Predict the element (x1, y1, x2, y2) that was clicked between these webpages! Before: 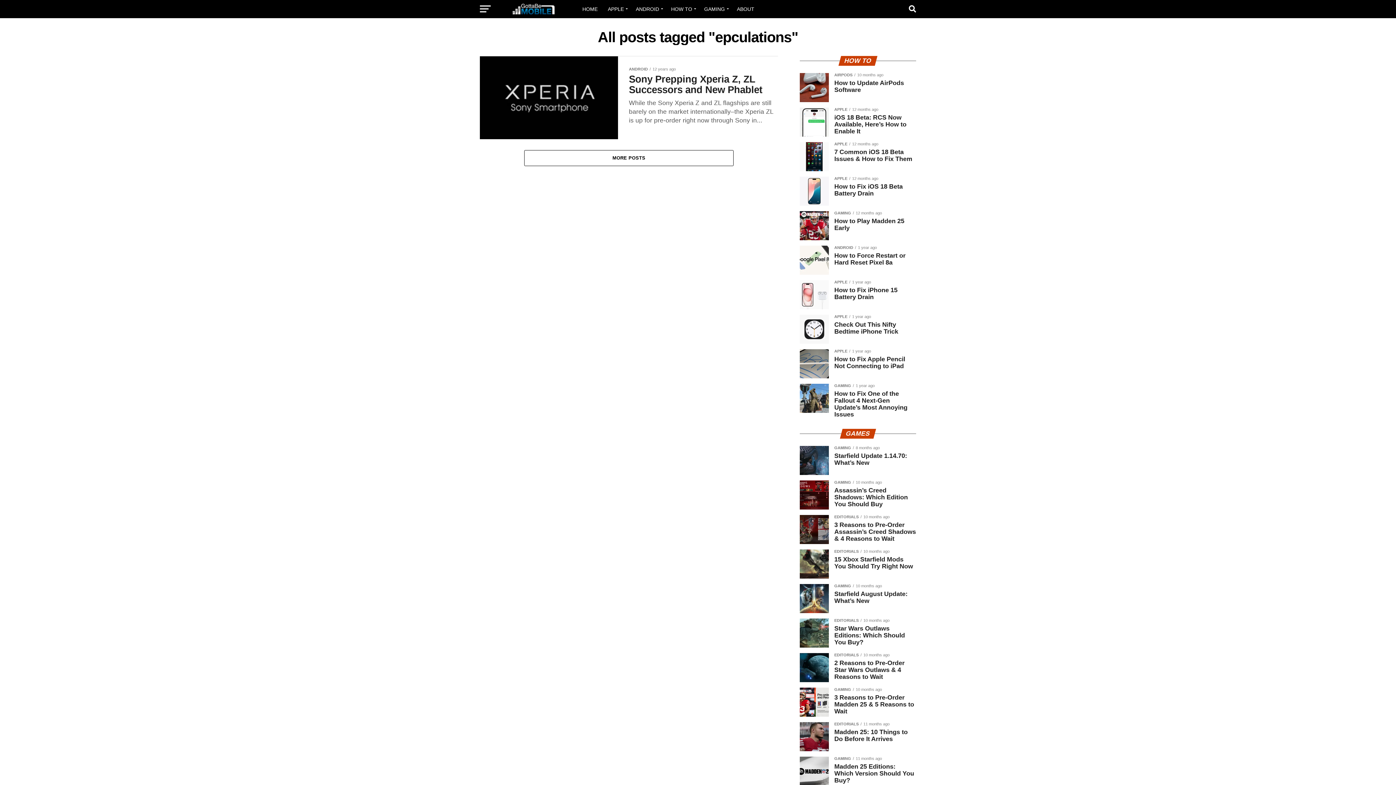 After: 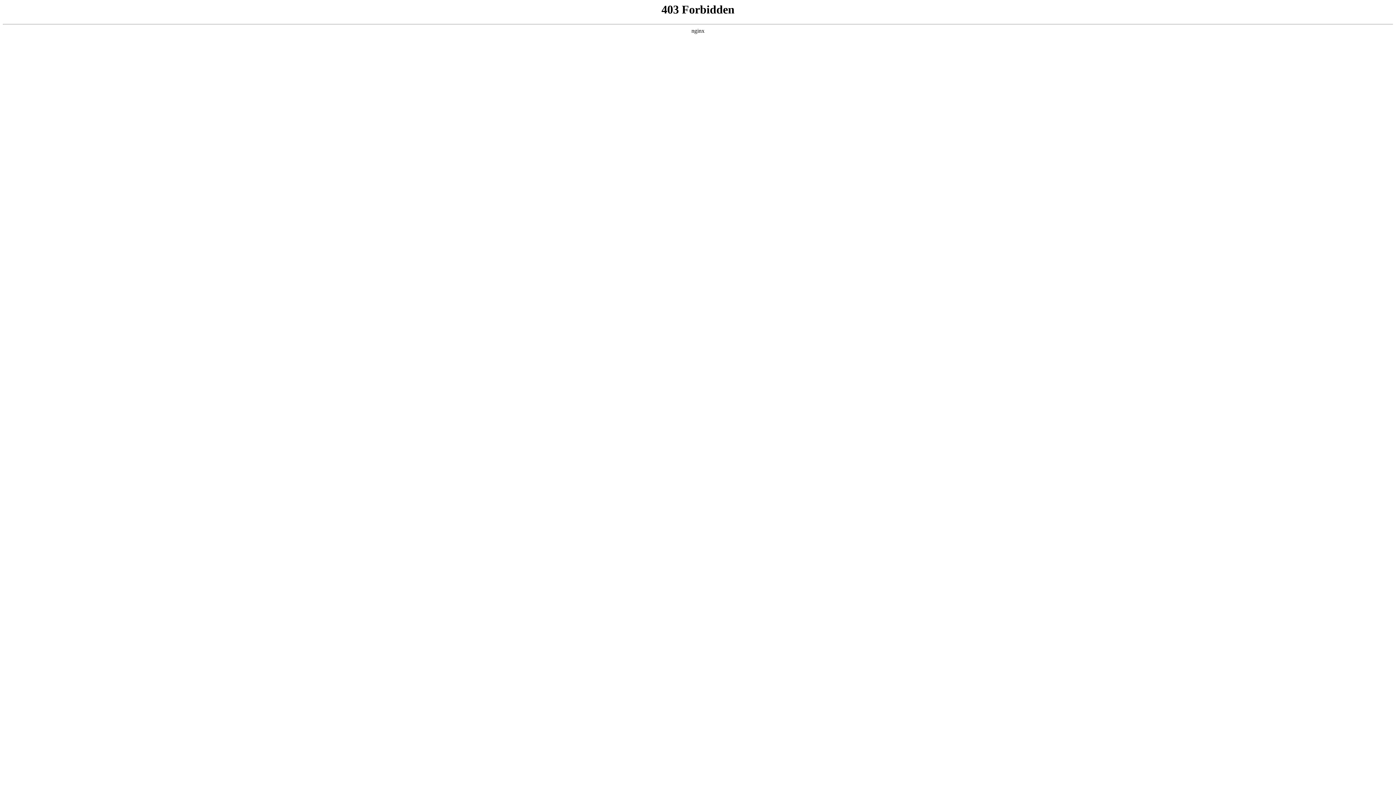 Action: bbox: (578, 0, 602, 18) label: HOME